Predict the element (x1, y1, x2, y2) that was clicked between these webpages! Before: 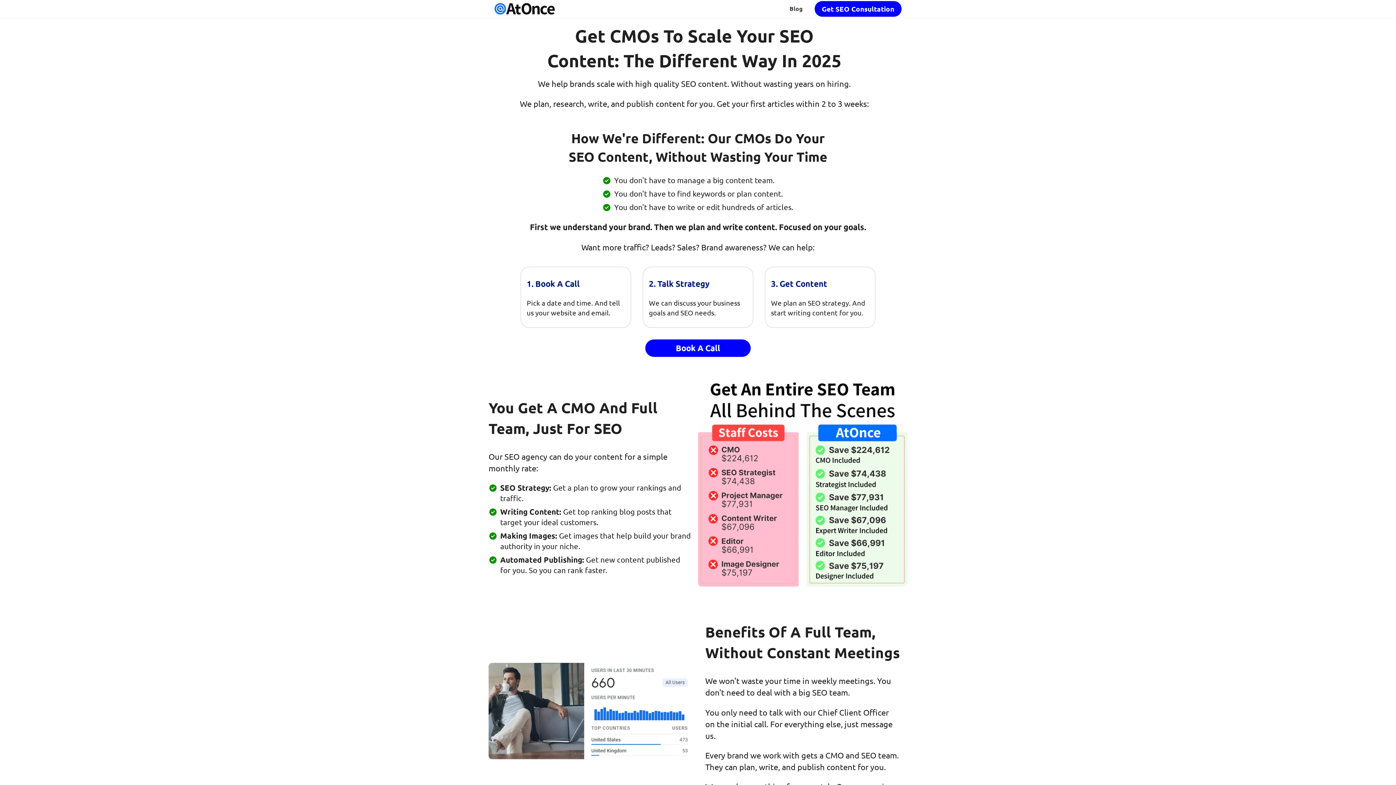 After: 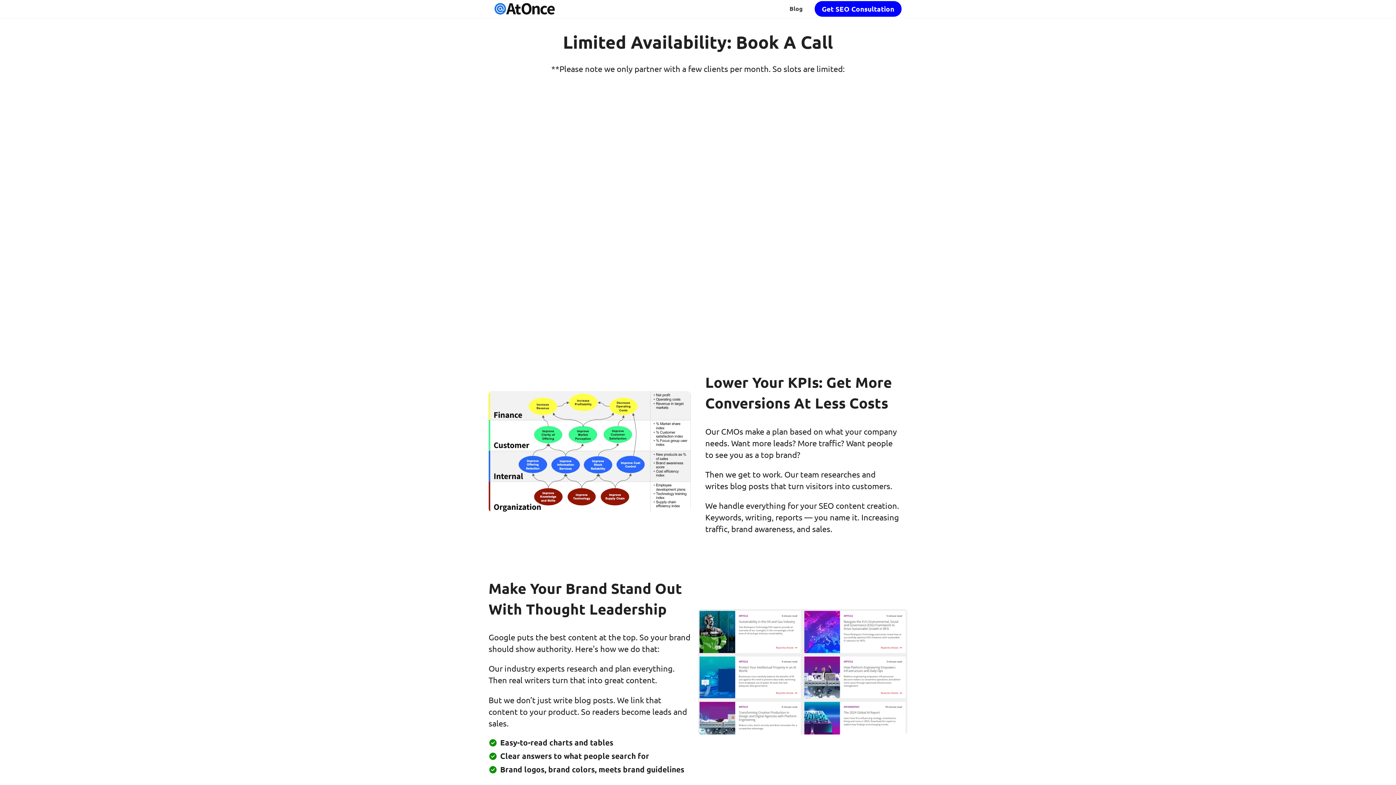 Action: bbox: (645, 339, 750, 357) label: Book A Call